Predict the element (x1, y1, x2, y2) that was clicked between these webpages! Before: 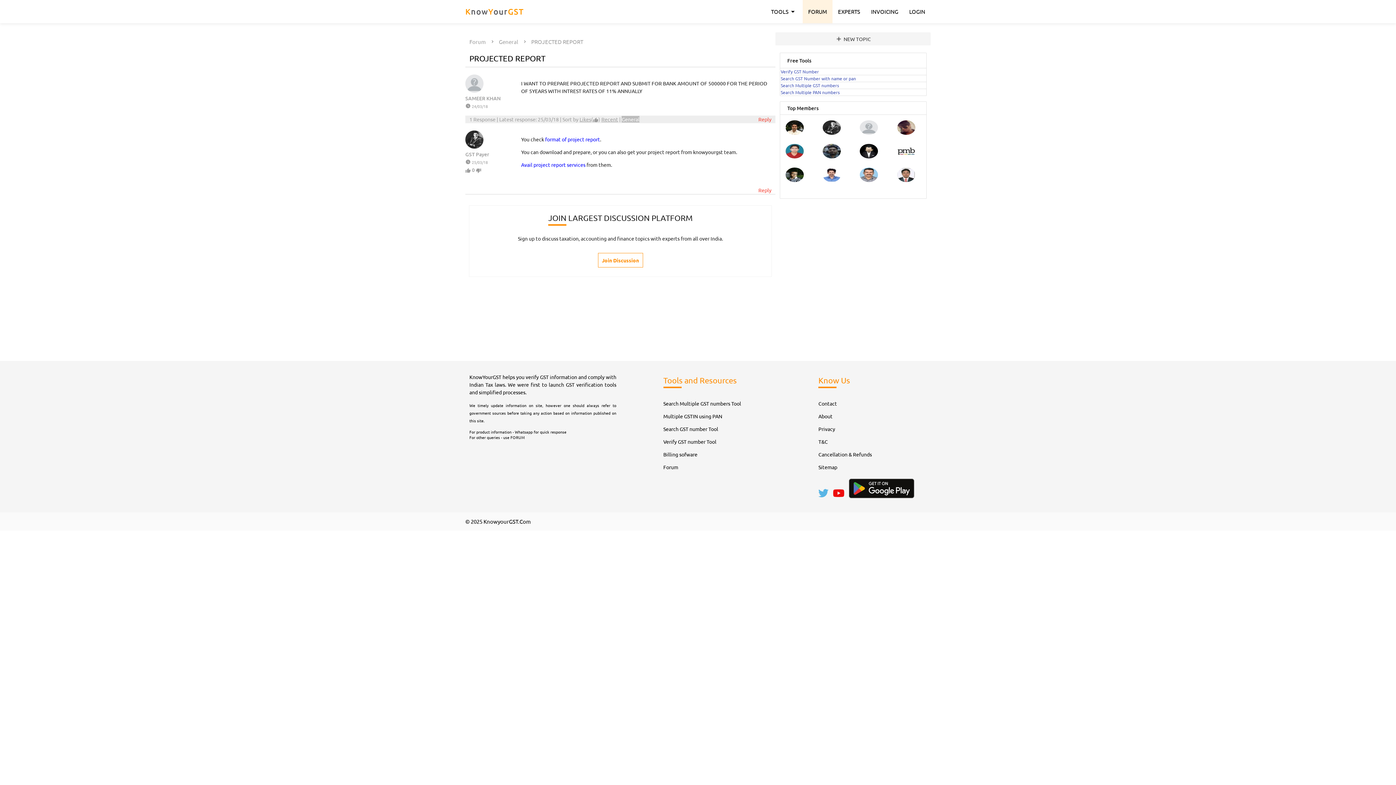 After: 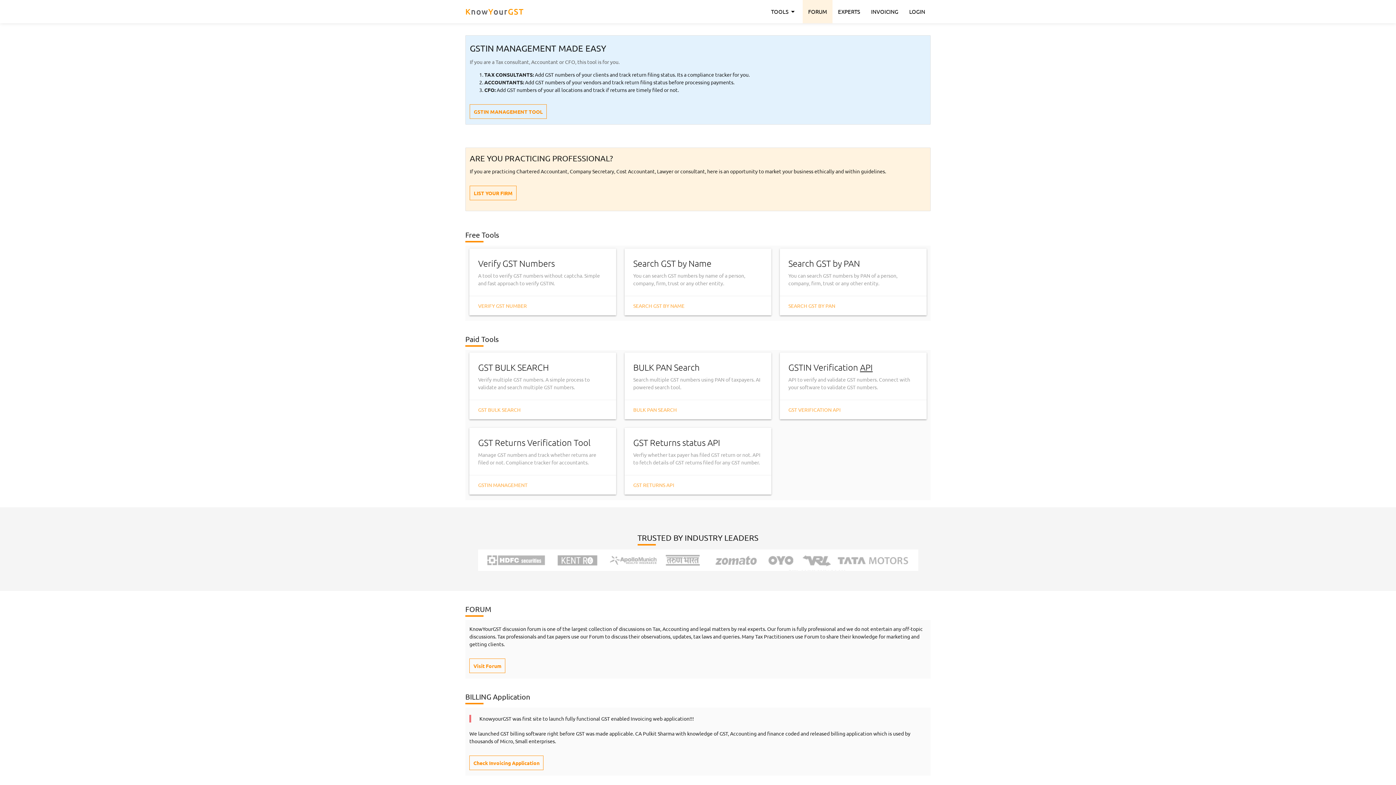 Action: bbox: (465, 0, 524, 23) label: KnowYourGST